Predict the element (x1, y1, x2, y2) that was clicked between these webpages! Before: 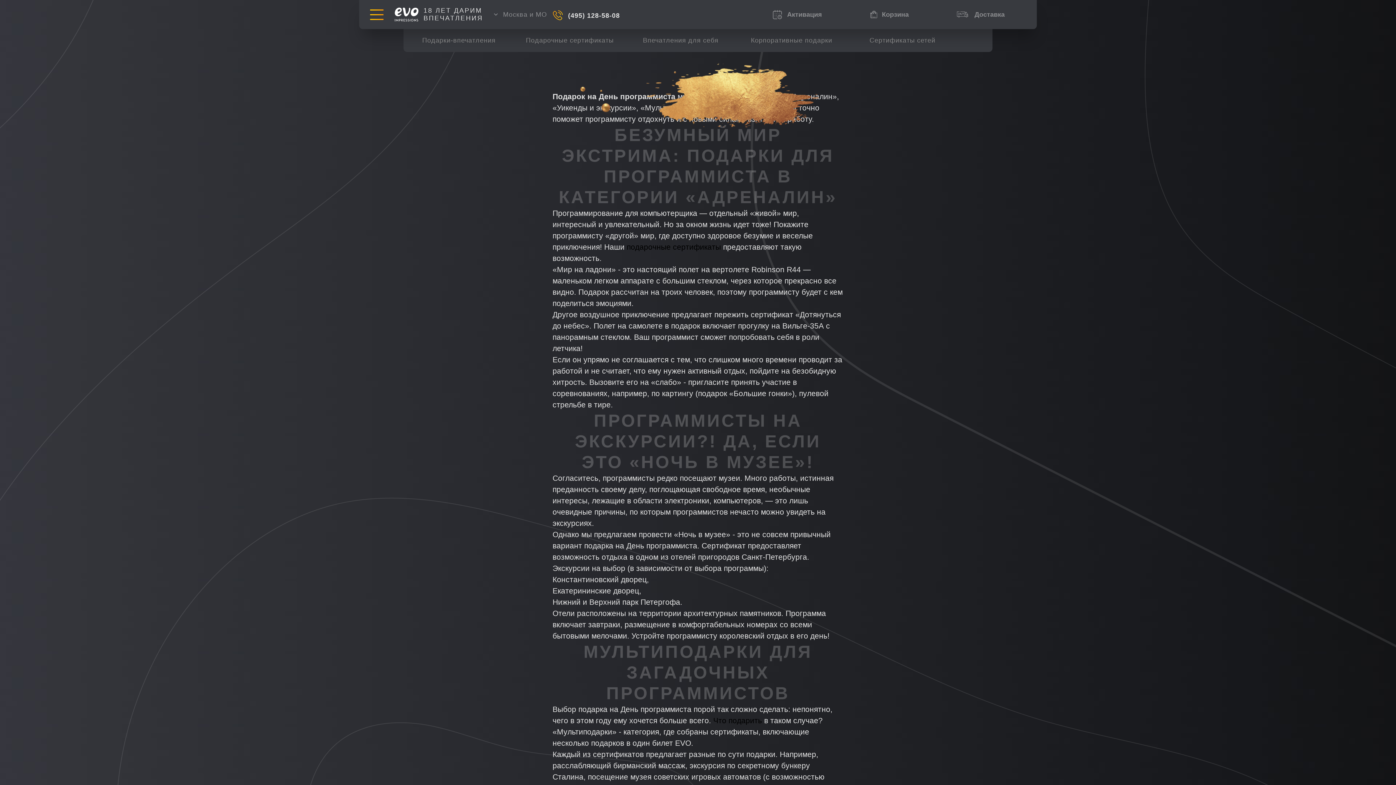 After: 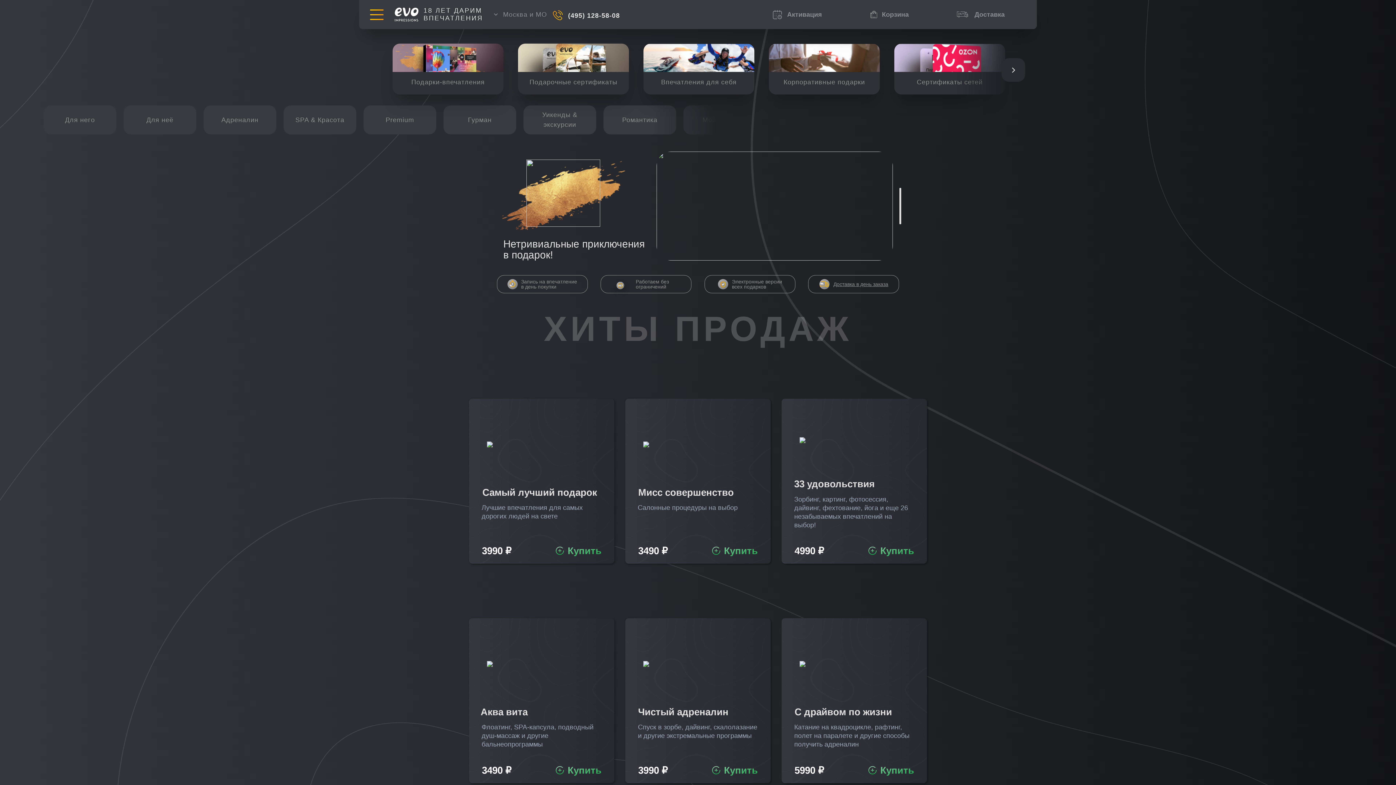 Action: label: подарочные сертификаты bbox: (626, 242, 721, 251)